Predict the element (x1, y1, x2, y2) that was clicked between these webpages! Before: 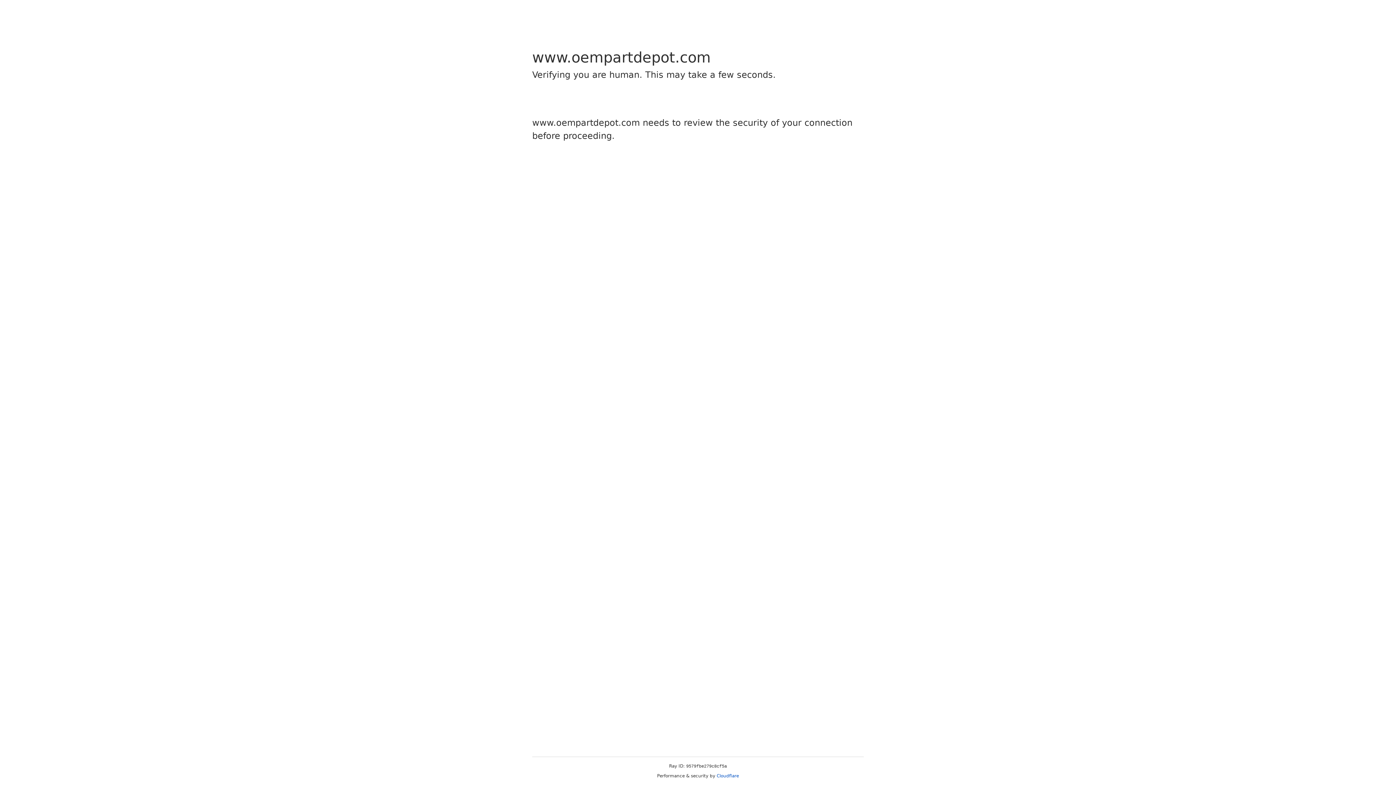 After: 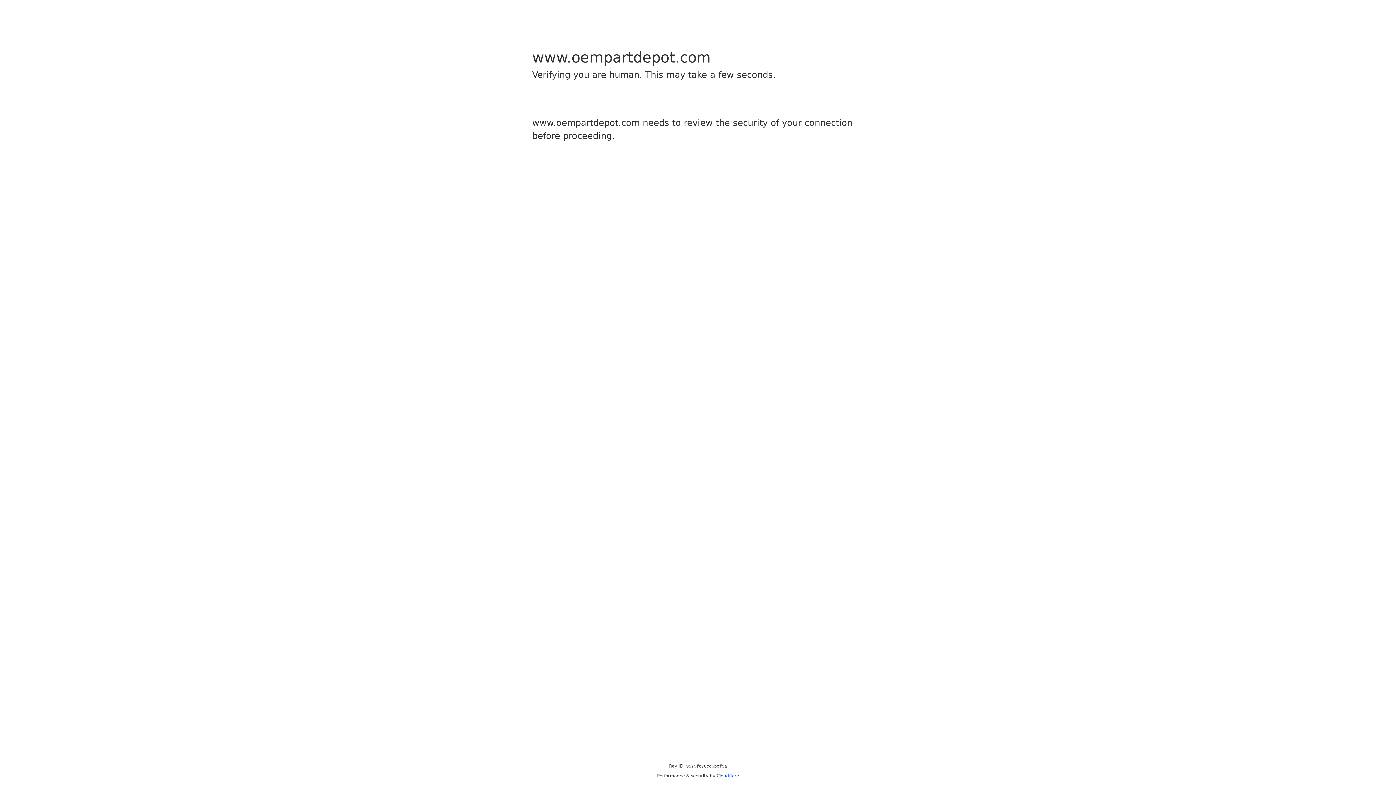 Action: label: Cloudflare bbox: (716, 773, 739, 778)